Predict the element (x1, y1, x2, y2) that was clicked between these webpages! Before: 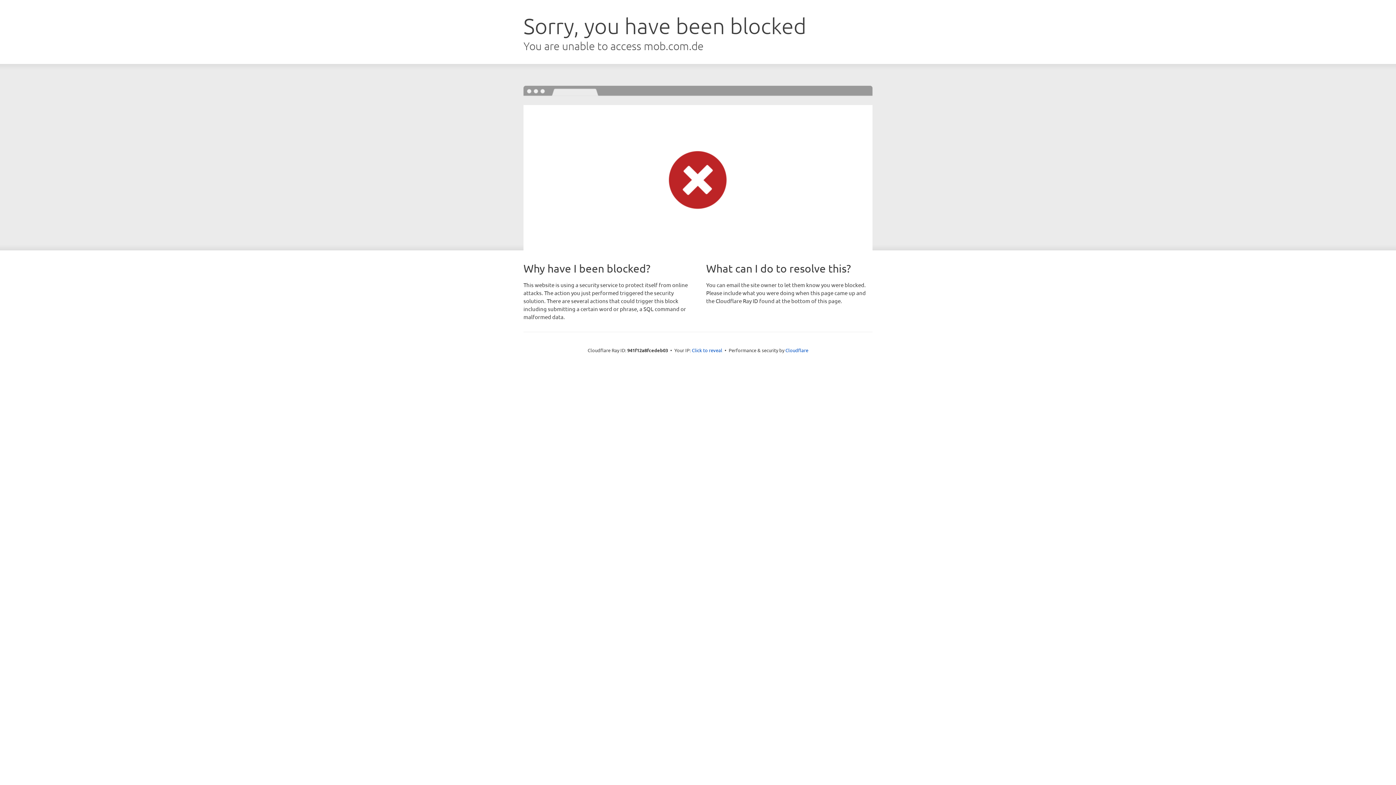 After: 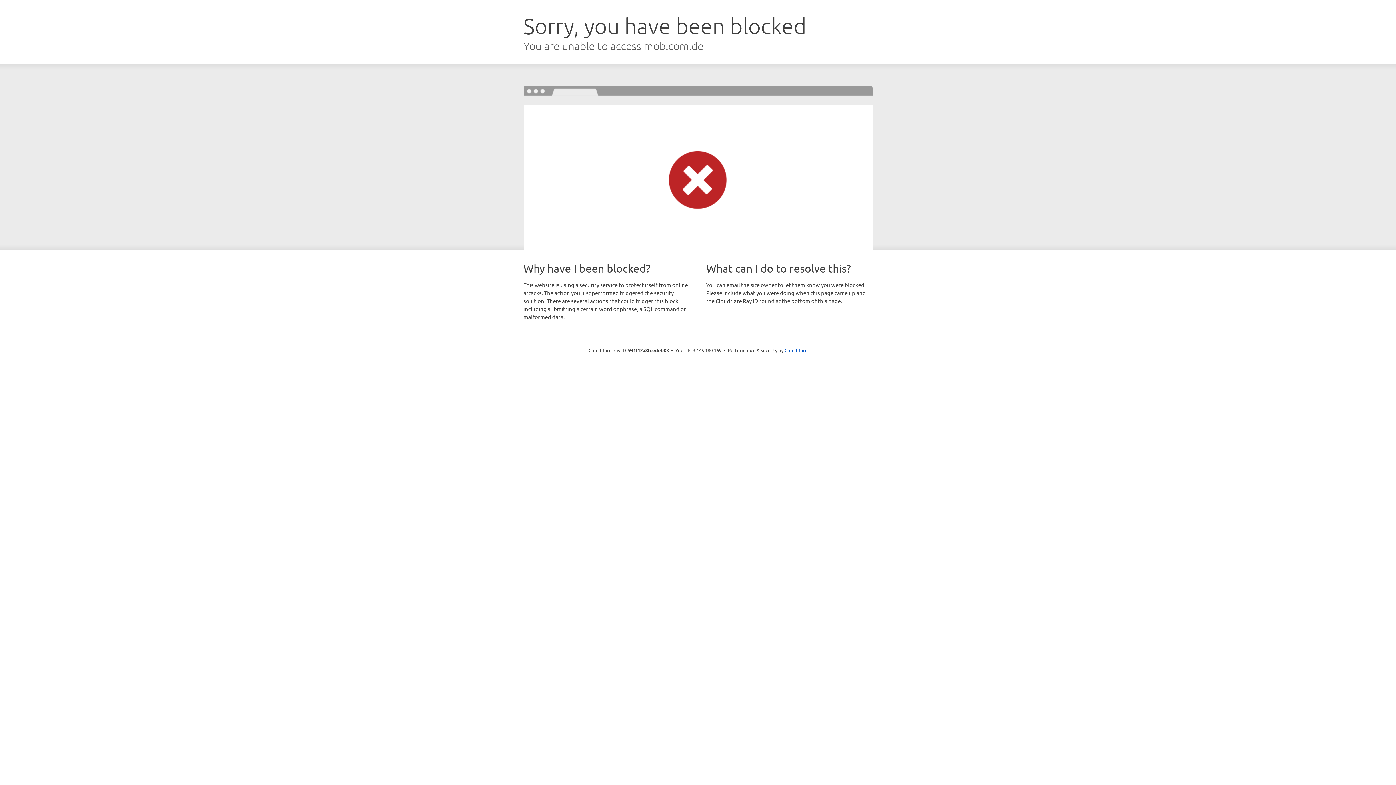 Action: bbox: (692, 346, 722, 353) label: Click to reveal